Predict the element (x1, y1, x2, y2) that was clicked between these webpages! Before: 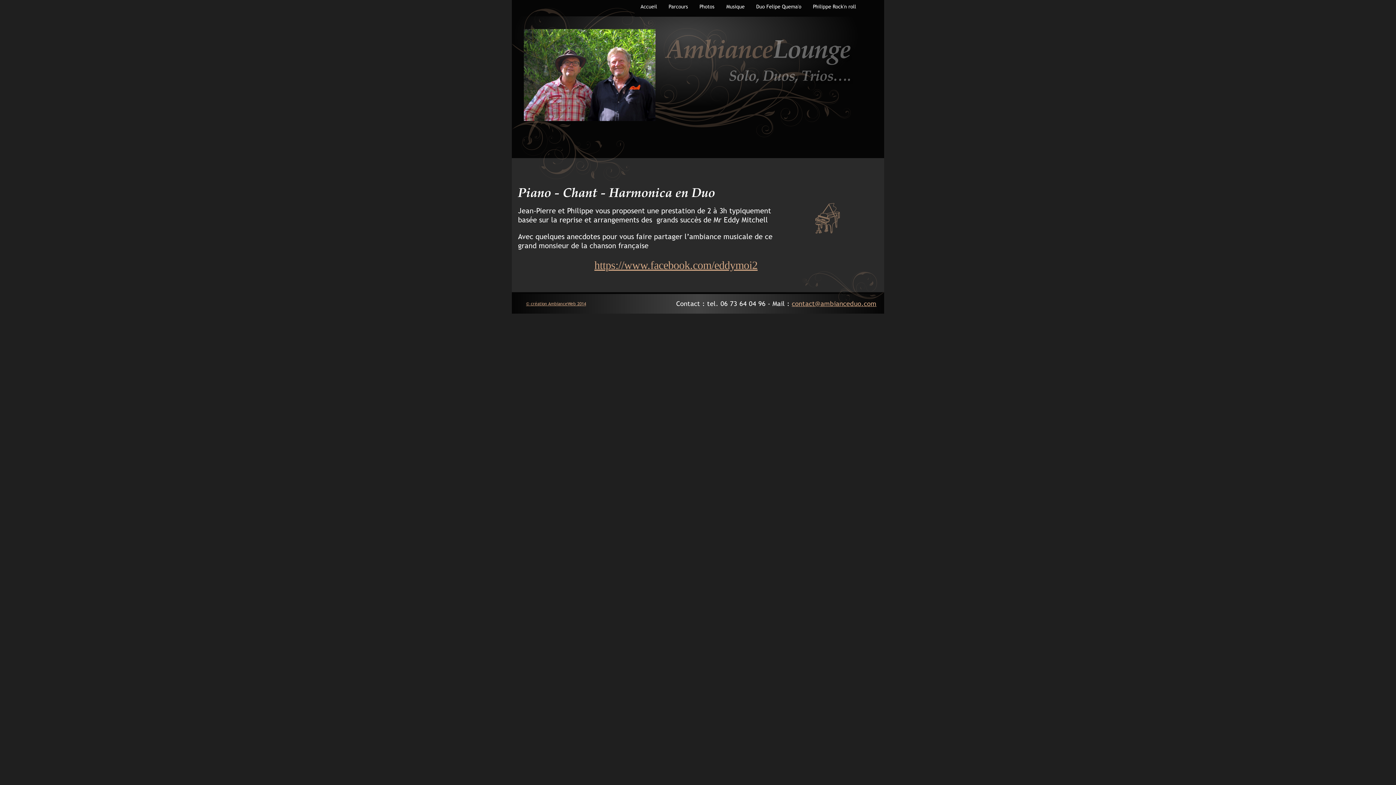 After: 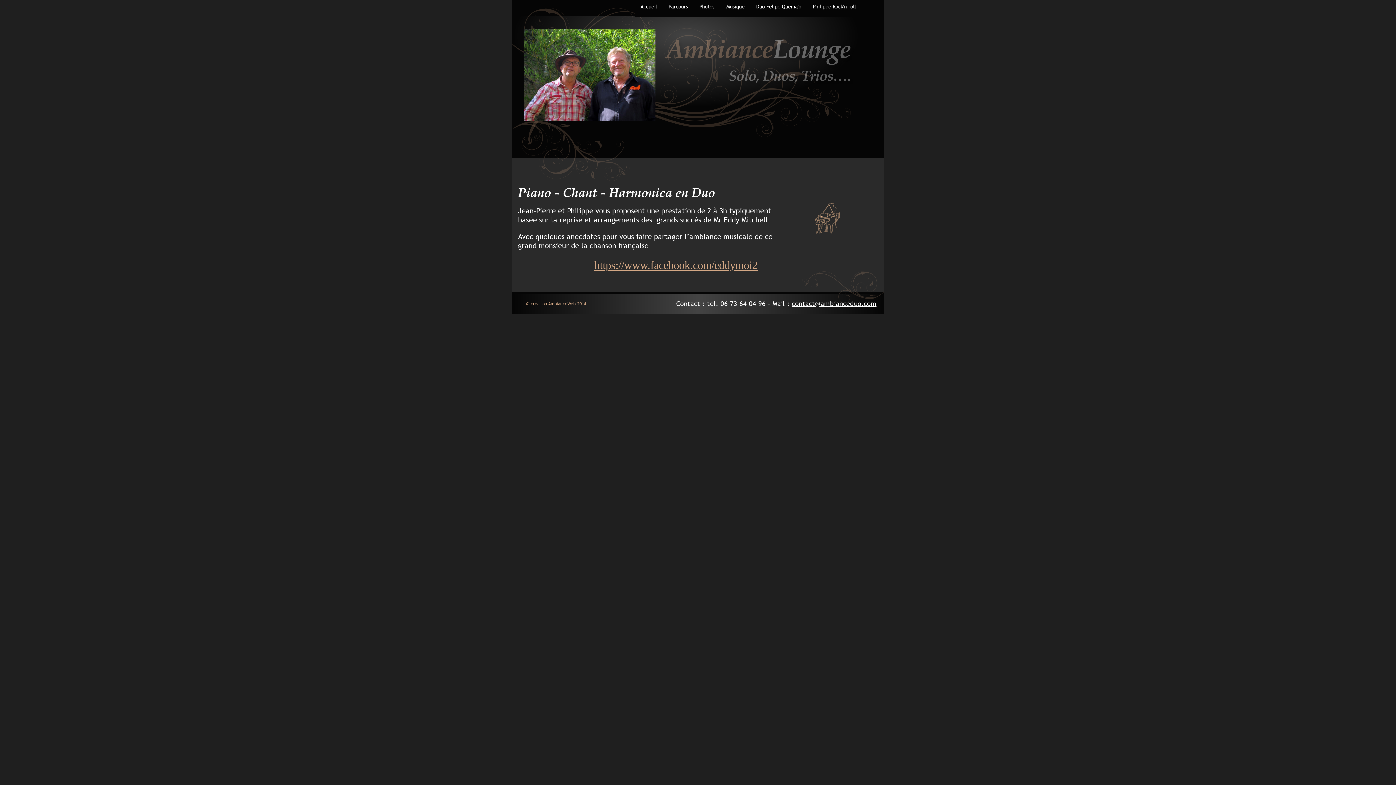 Action: label: contact@ambianceduo.com bbox: (792, 299, 876, 308)